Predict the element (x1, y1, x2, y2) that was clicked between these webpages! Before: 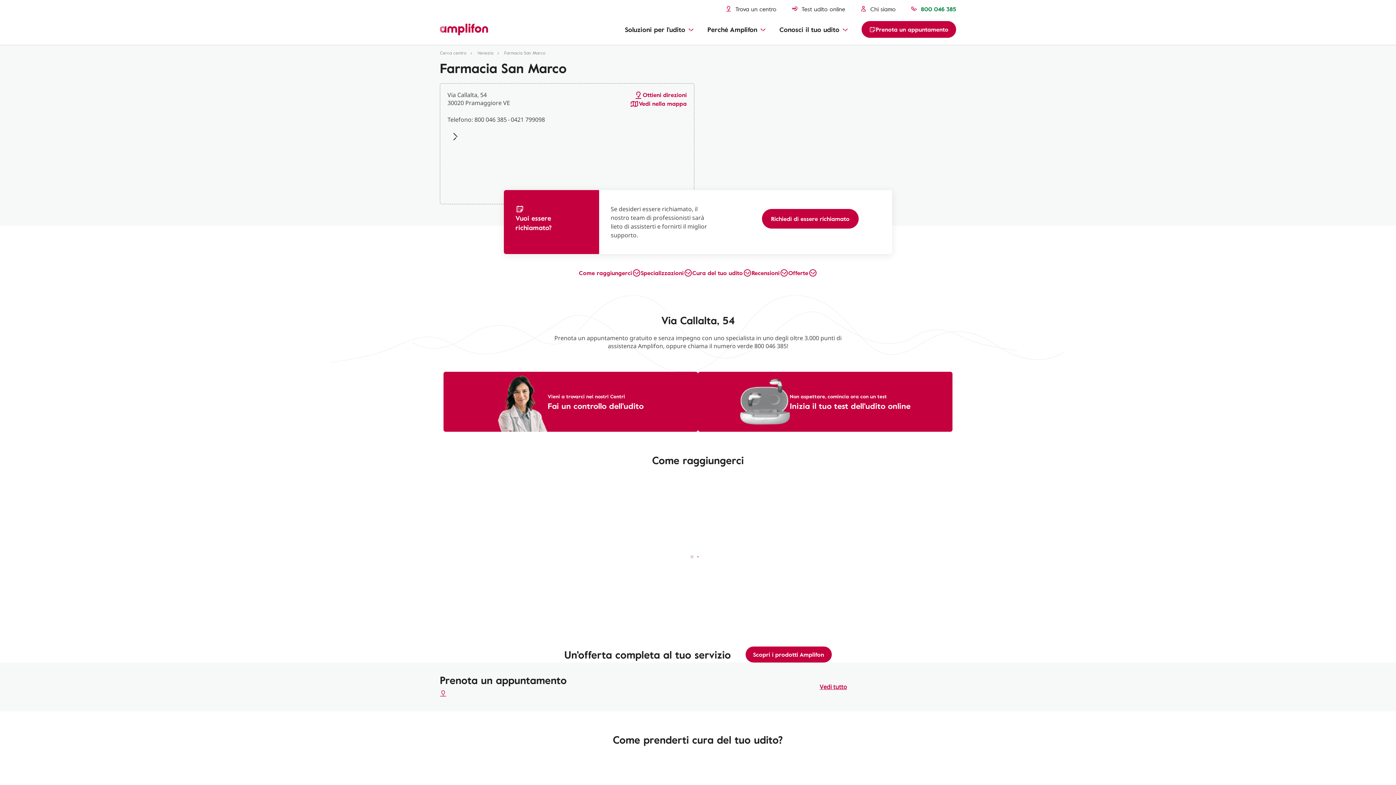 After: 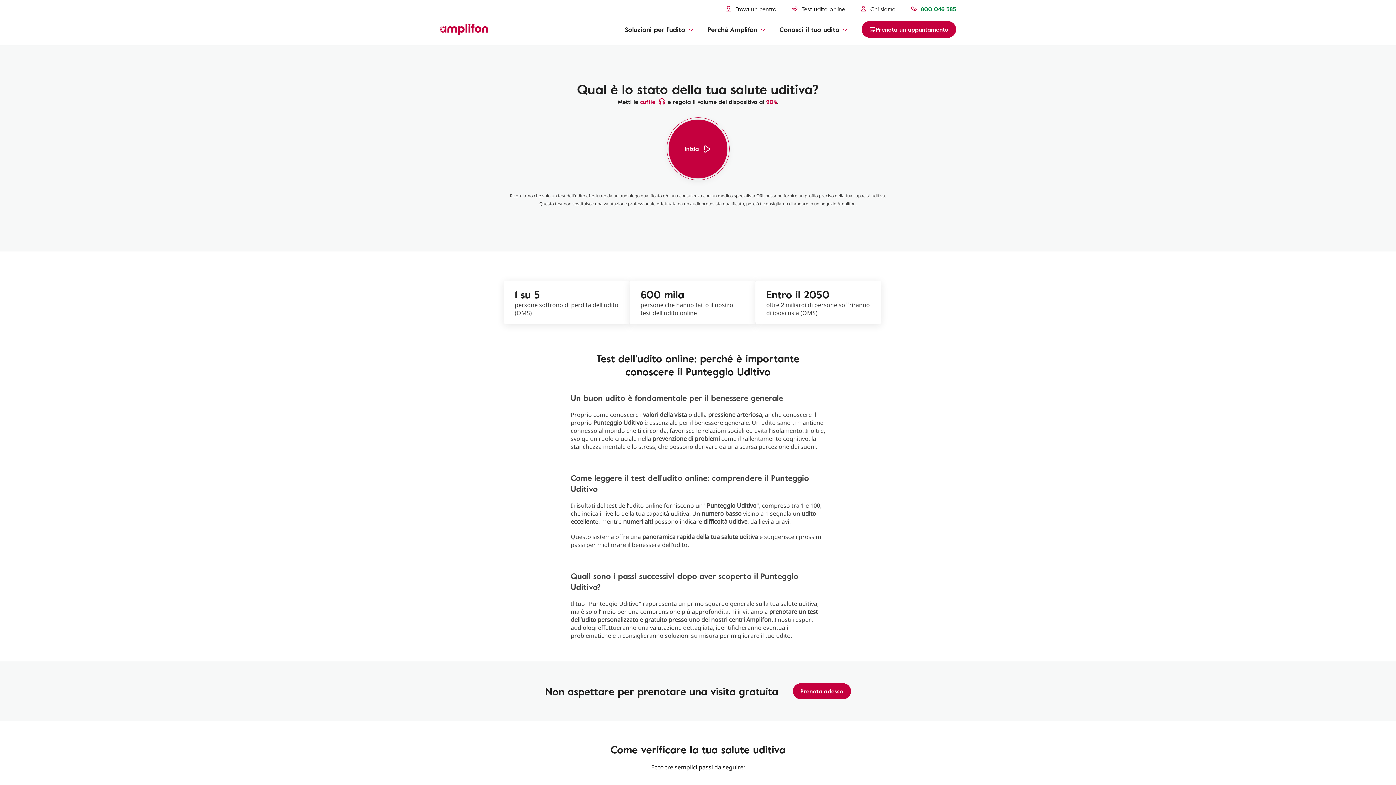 Action: bbox: (791, 4, 845, 13) label: Test udito online